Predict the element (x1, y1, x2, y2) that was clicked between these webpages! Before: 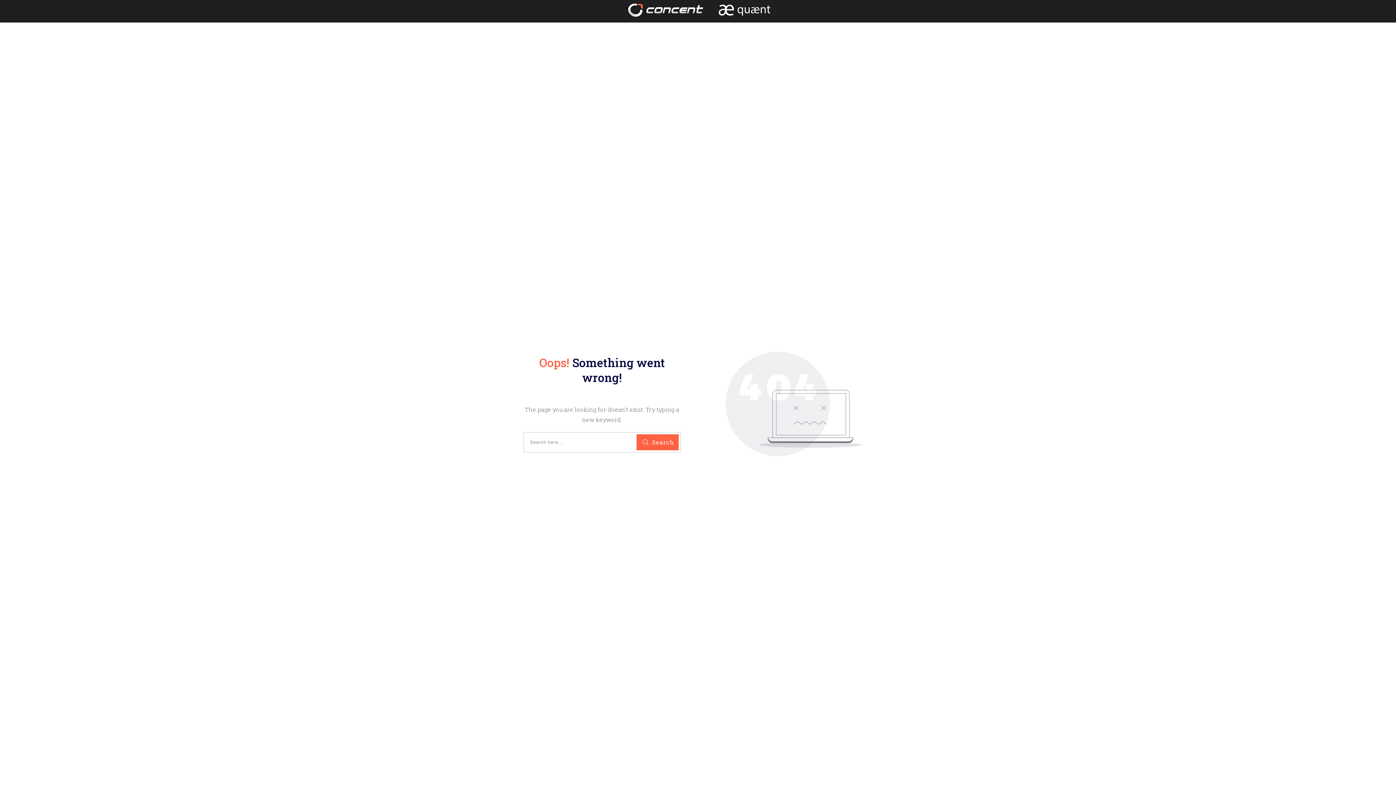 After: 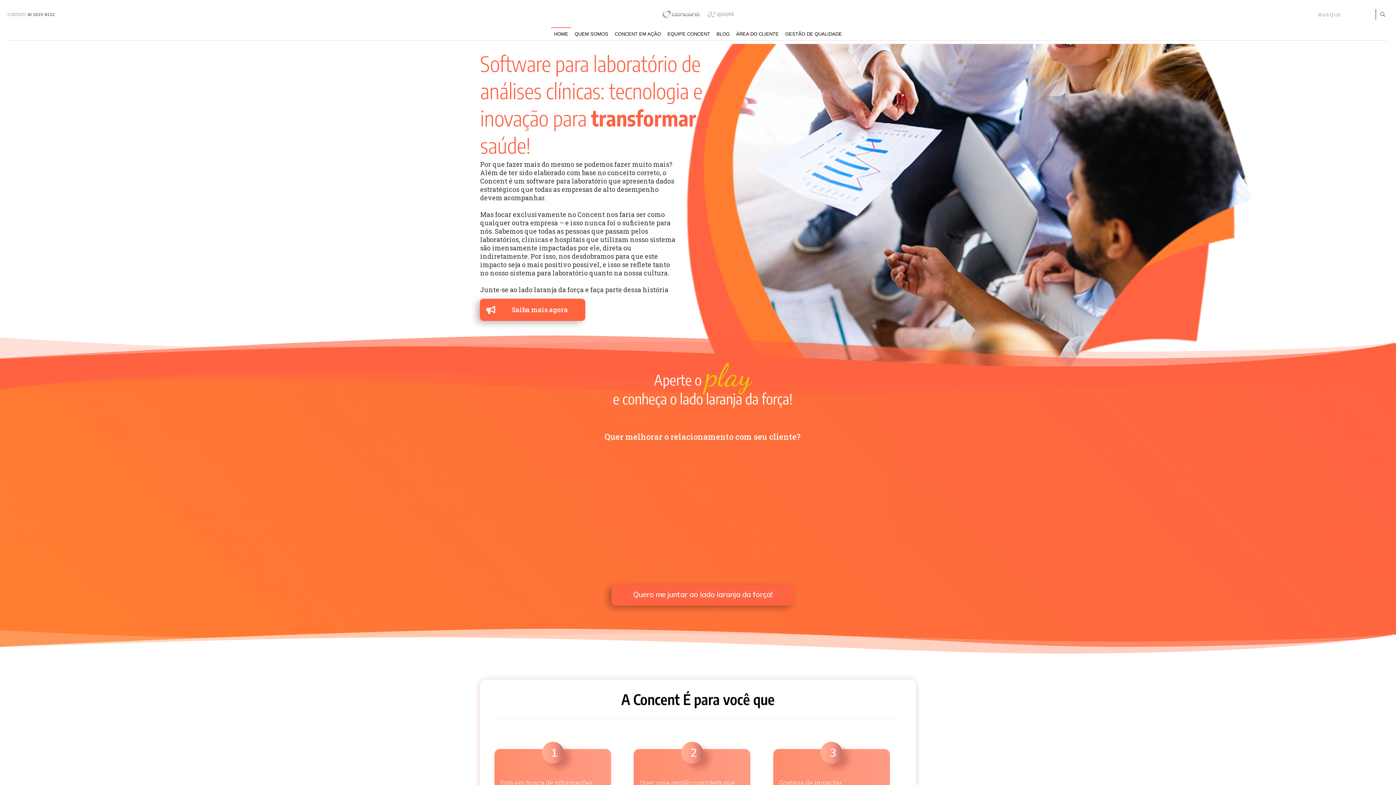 Action: bbox: (625, 2, 770, 18)